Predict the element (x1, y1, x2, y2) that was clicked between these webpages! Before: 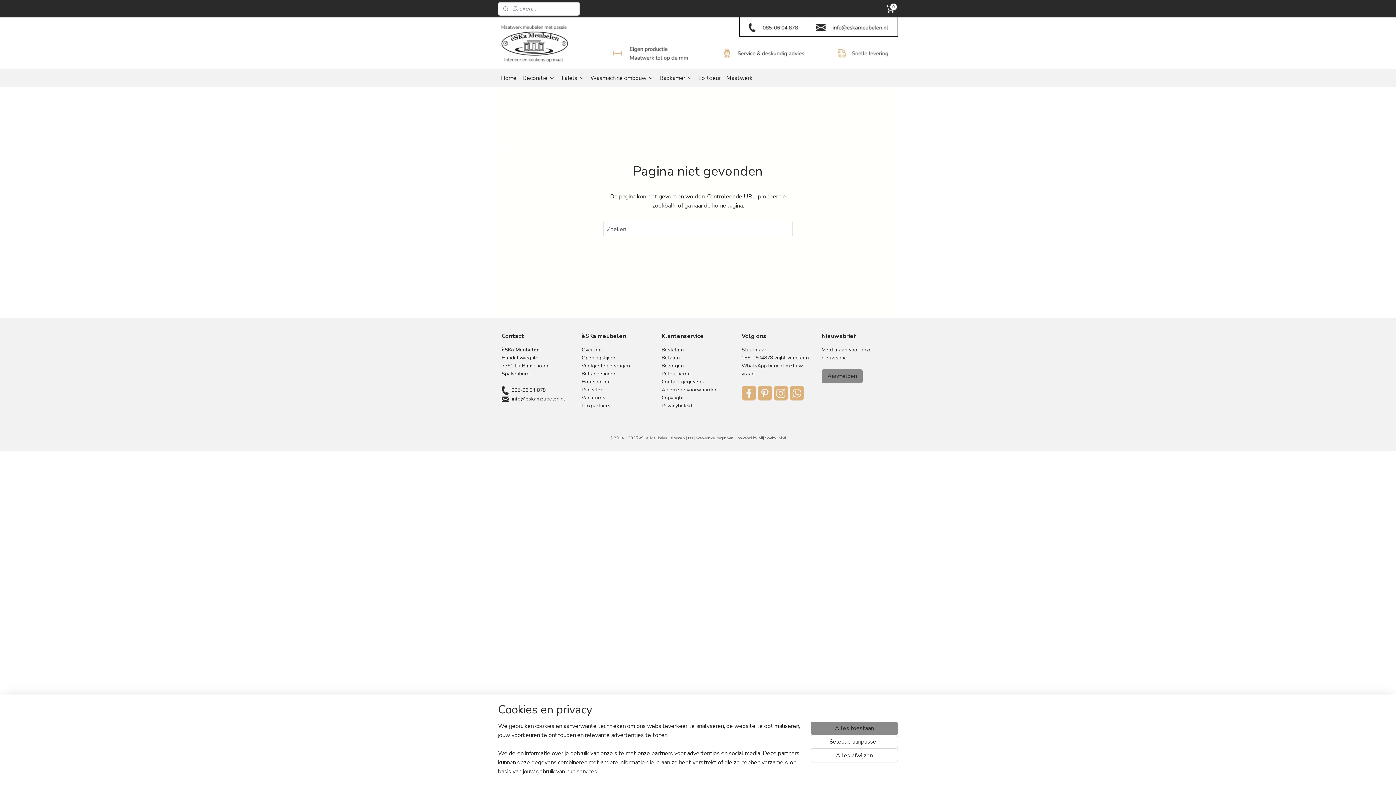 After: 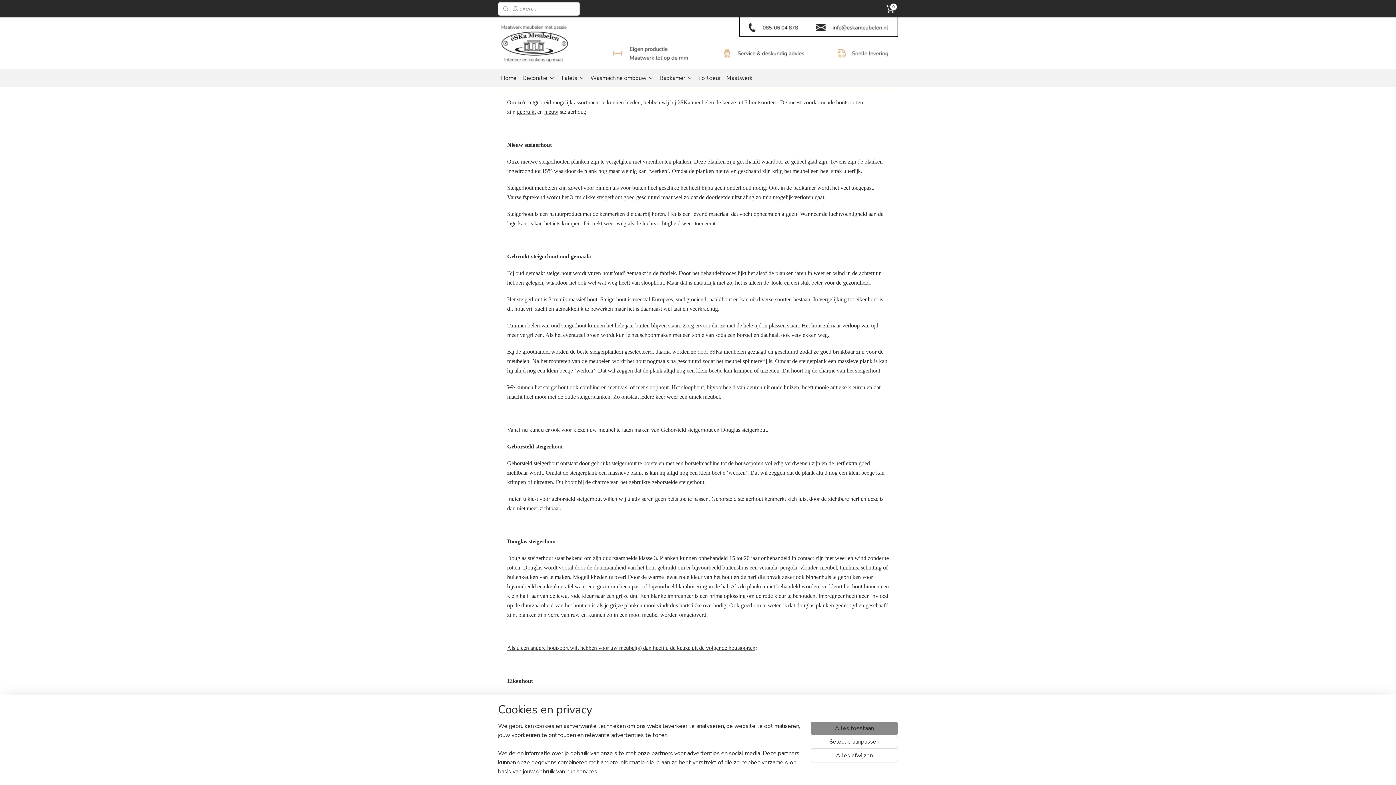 Action: bbox: (581, 378, 610, 385) label: Houtsoorten